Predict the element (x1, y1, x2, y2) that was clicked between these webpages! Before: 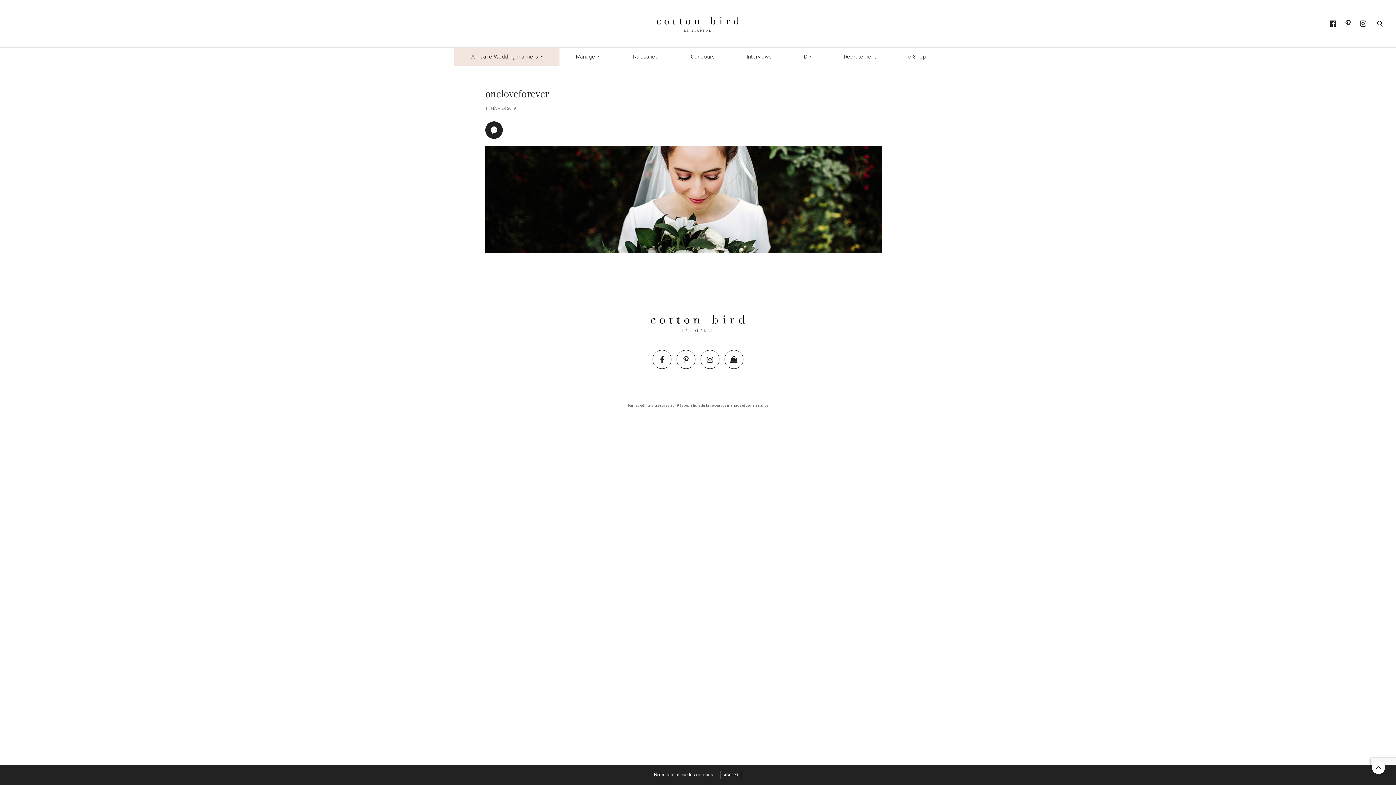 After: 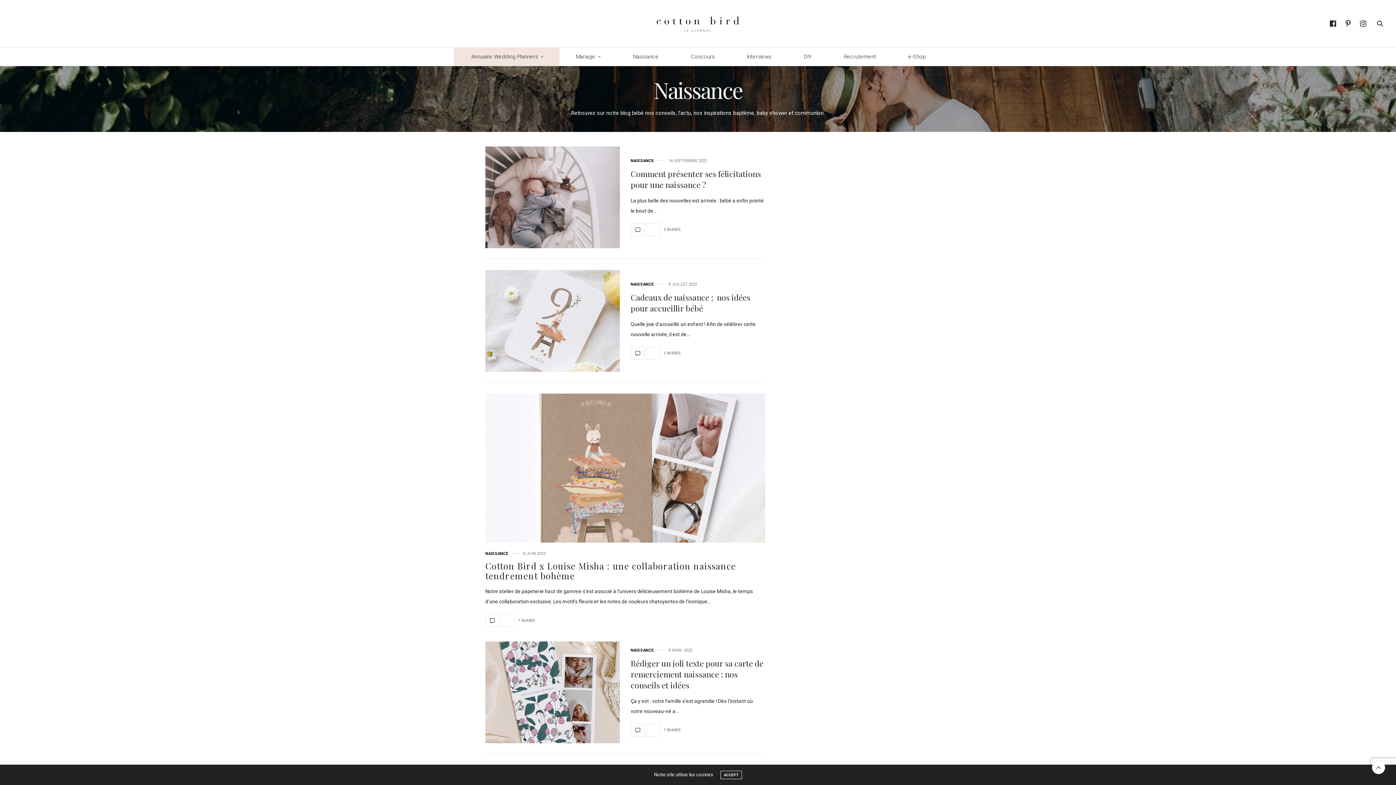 Action: label: Naissance bbox: (633, 47, 658, 65)